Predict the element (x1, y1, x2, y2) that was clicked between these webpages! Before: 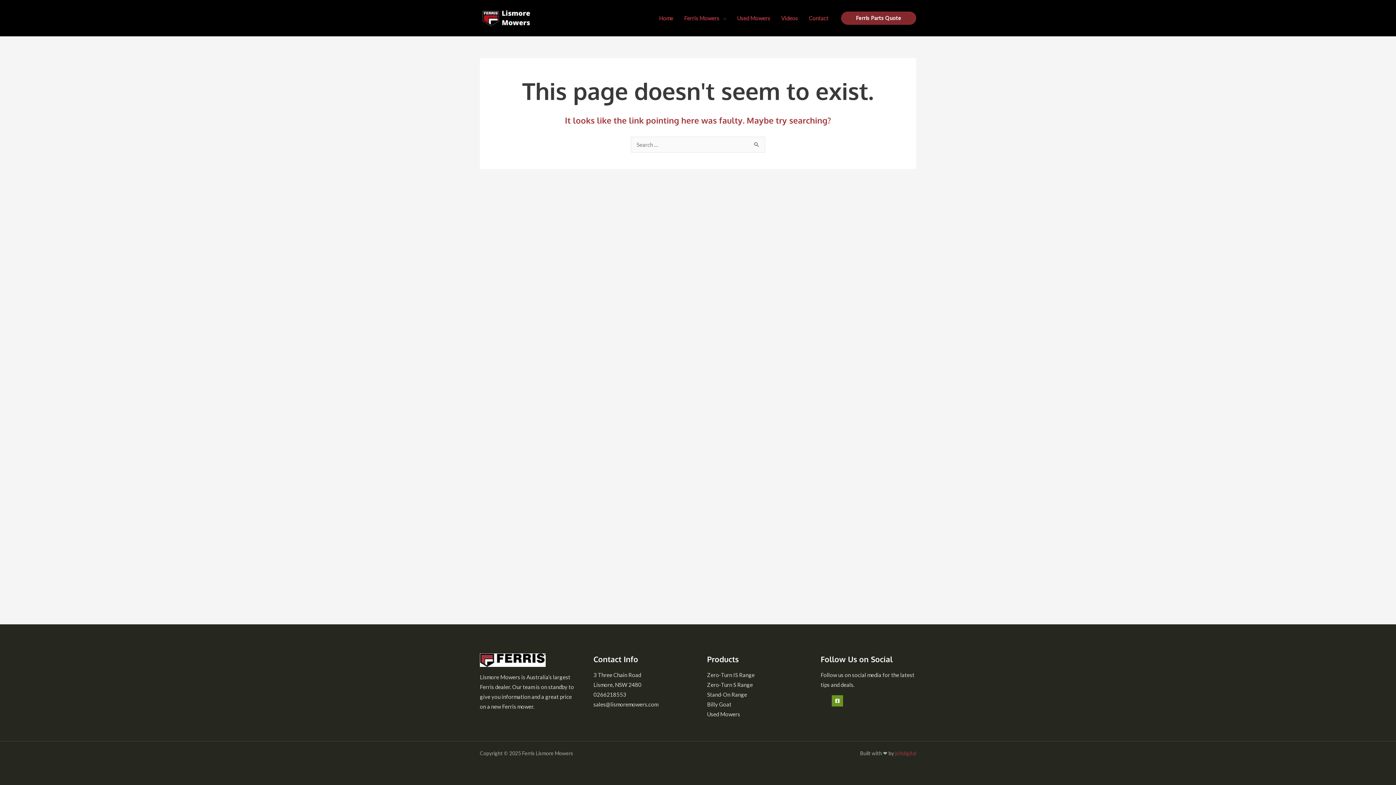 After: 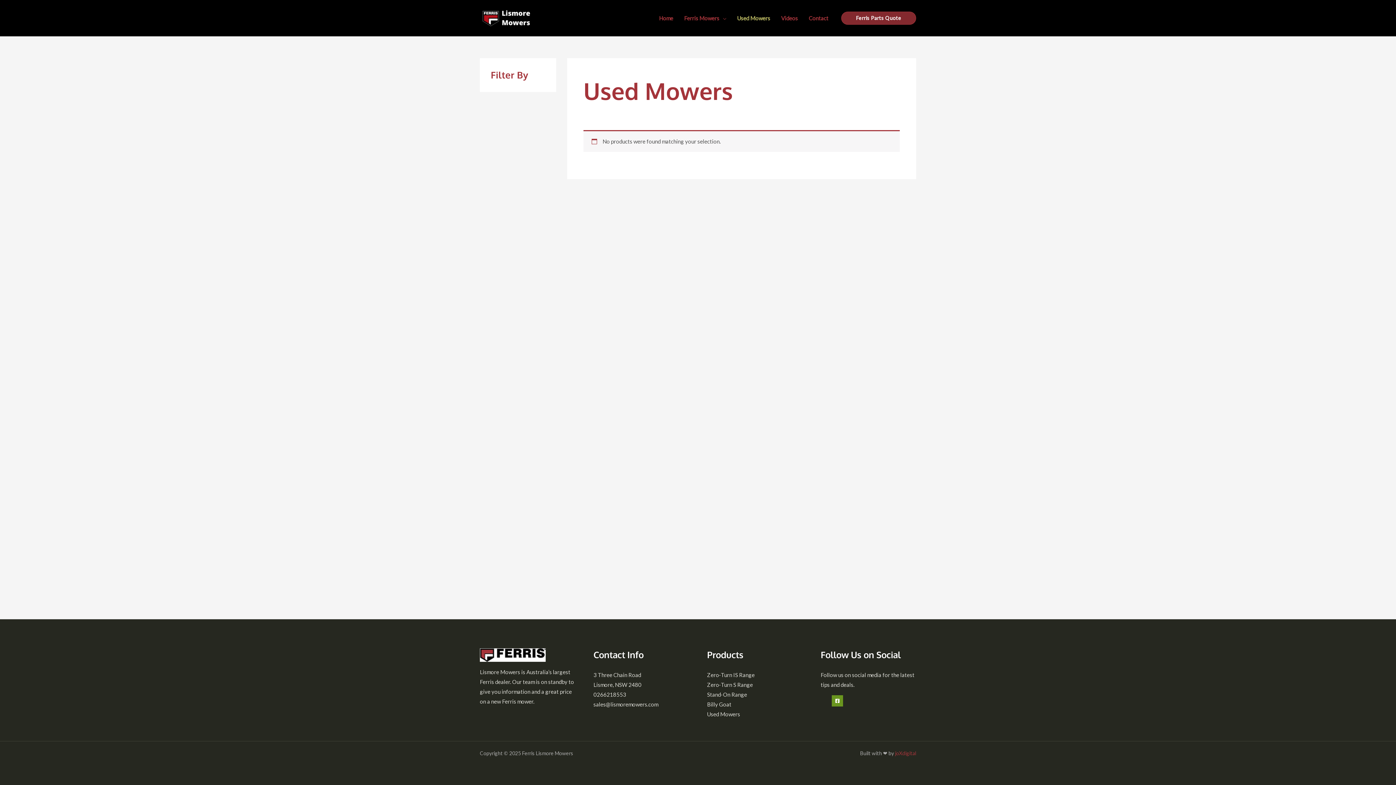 Action: label: Used Mowers bbox: (731, 5, 775, 30)